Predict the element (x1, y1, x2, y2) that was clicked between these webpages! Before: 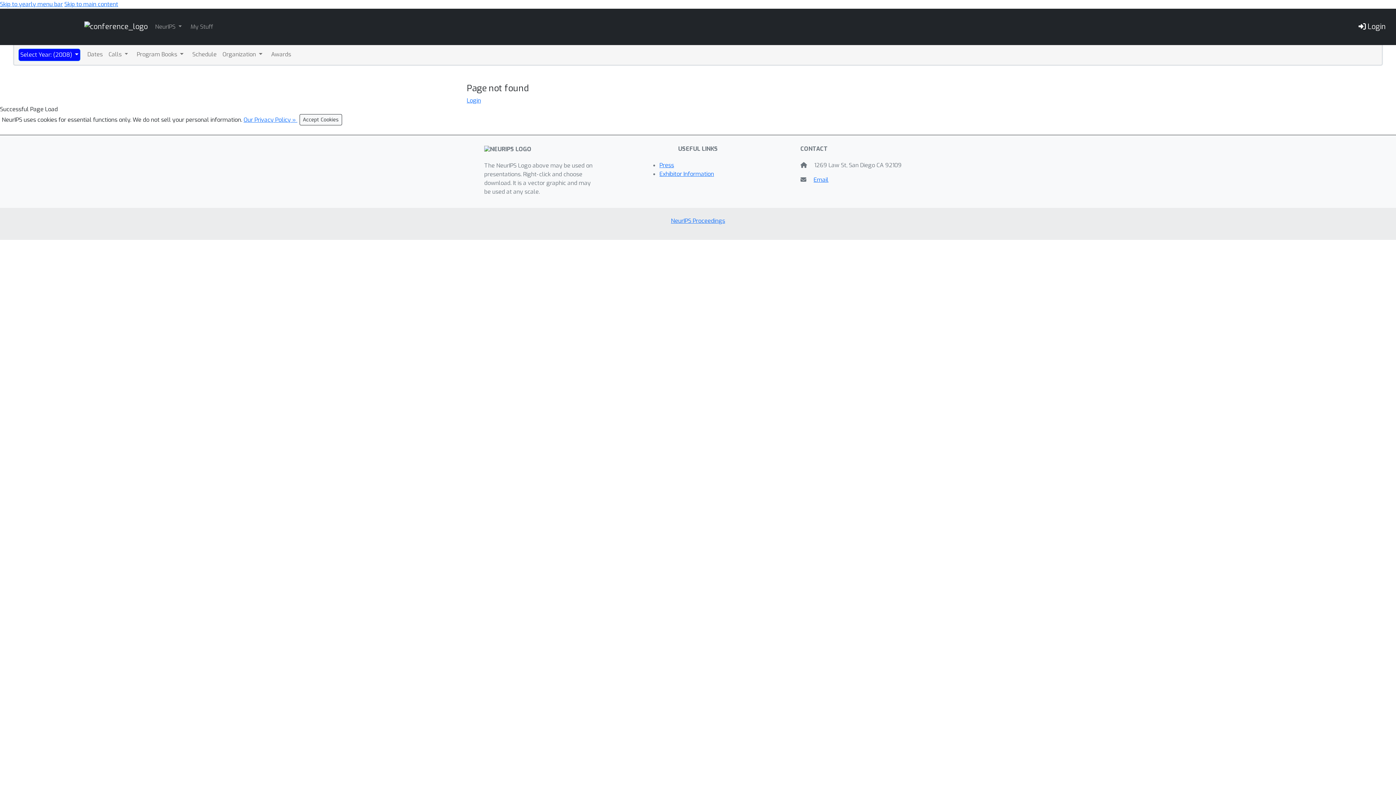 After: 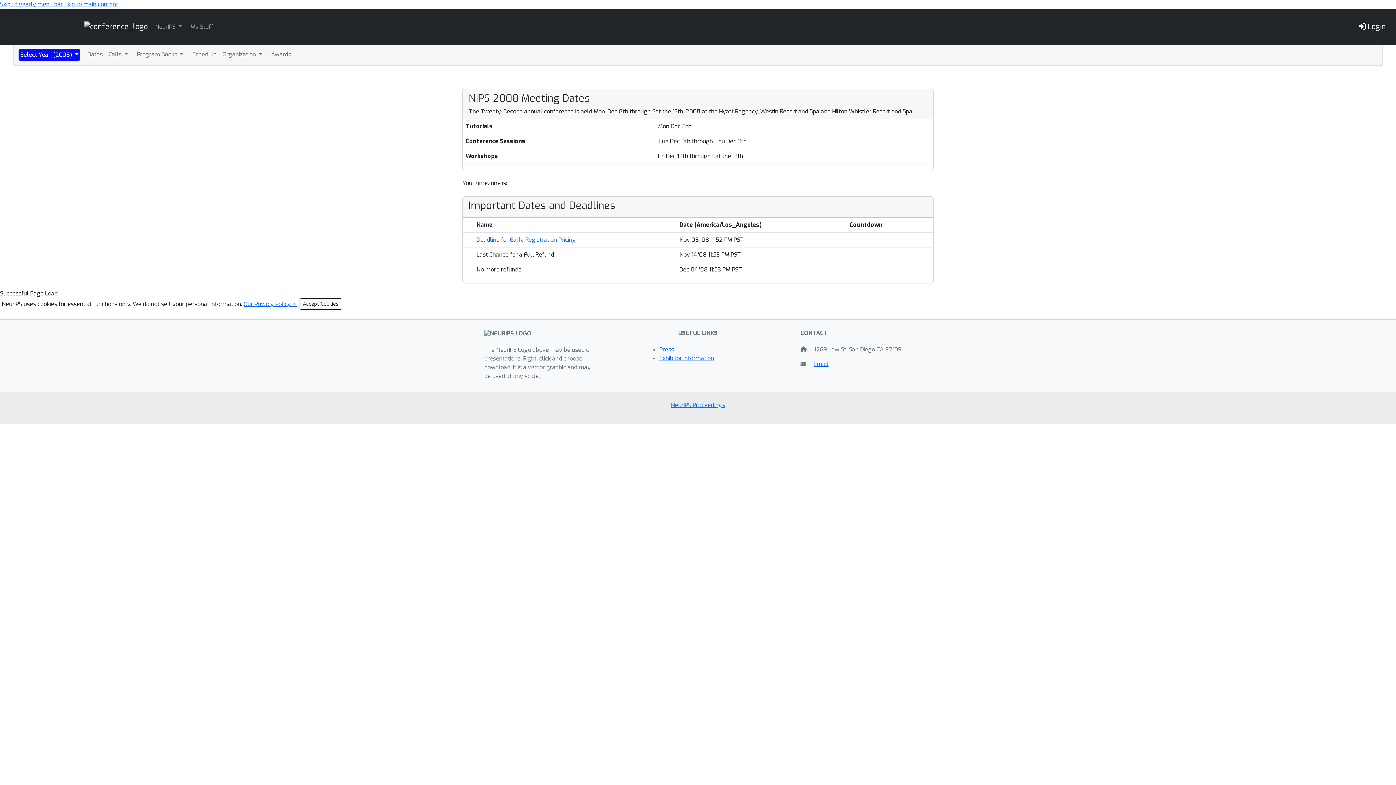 Action: label: Dates bbox: (86, 48, 104, 60)